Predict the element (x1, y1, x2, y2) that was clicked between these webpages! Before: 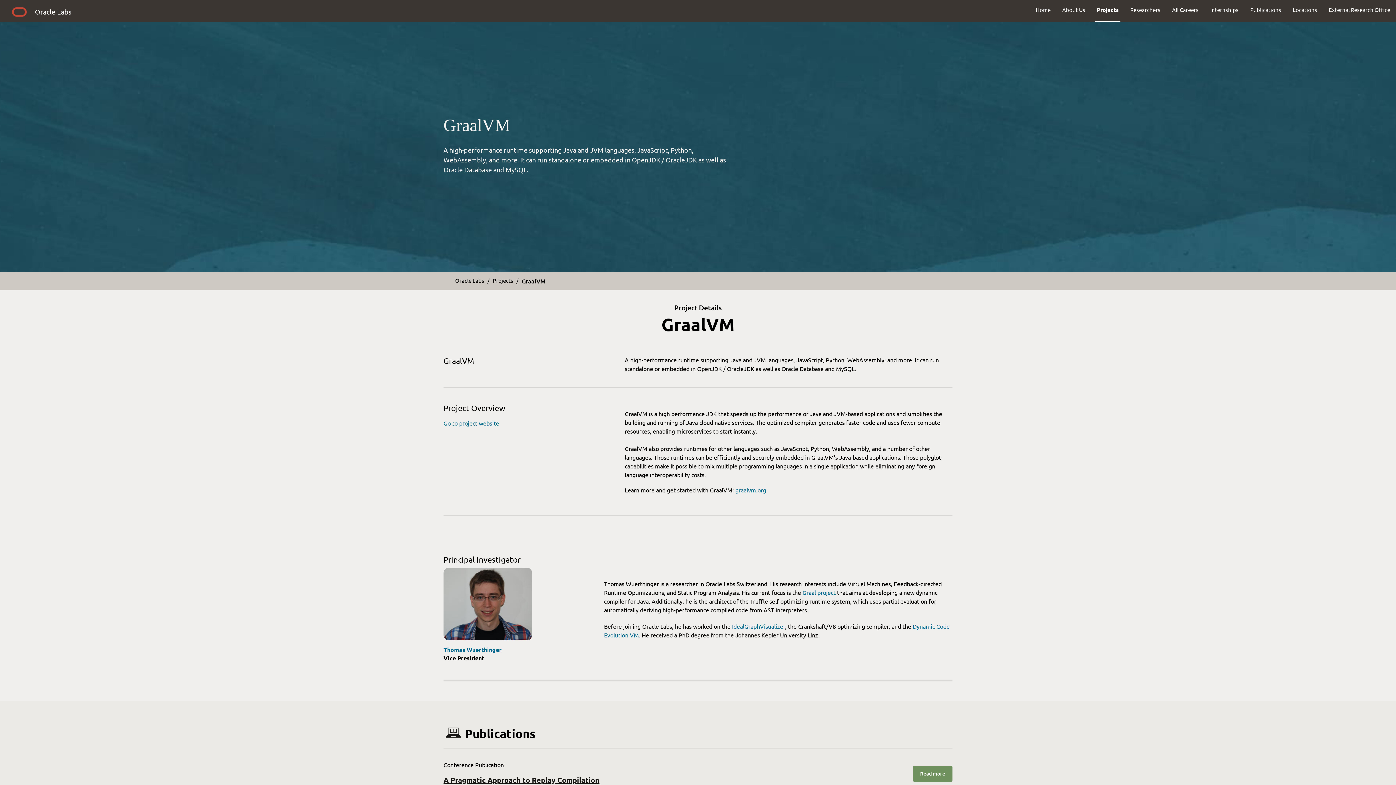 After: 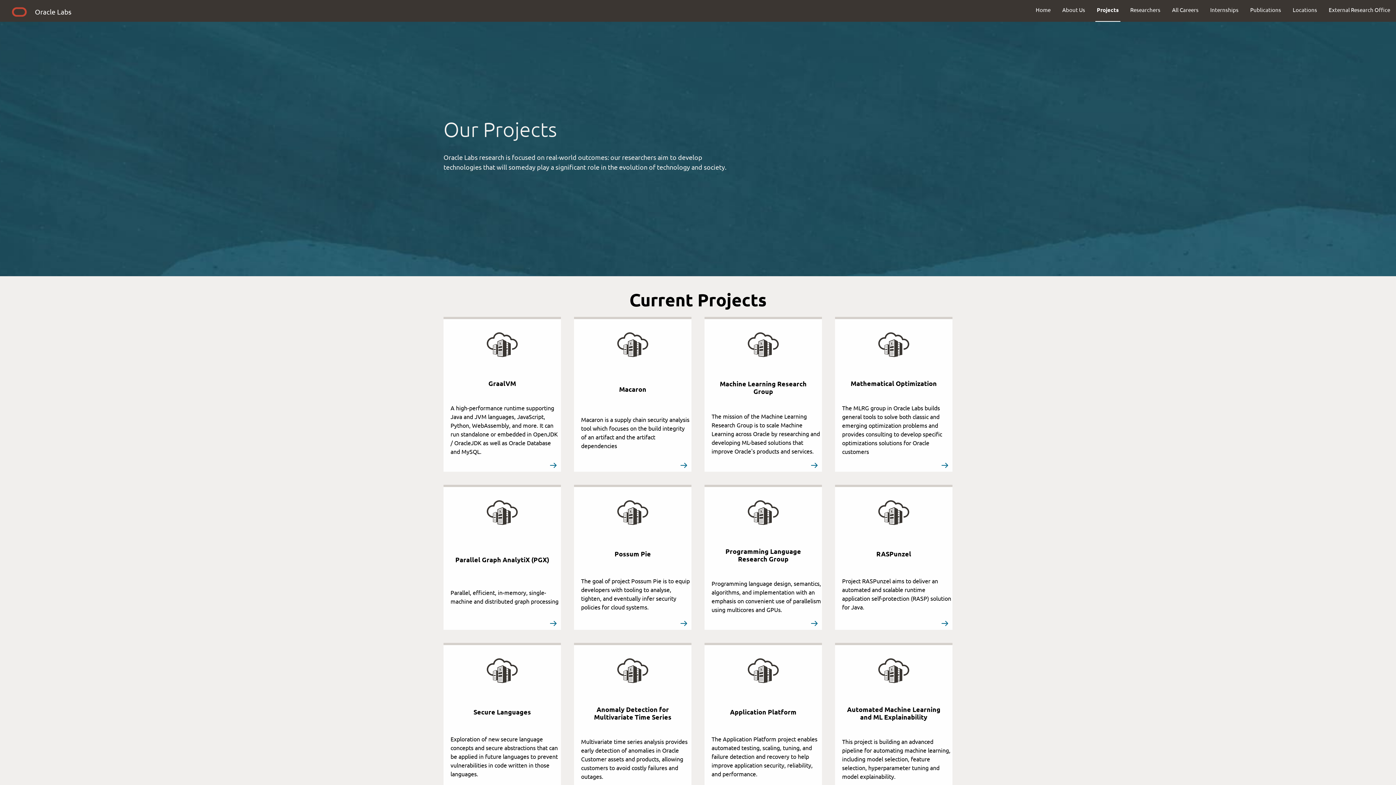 Action: bbox: (1091, 0, 1124, 19) label: Projects